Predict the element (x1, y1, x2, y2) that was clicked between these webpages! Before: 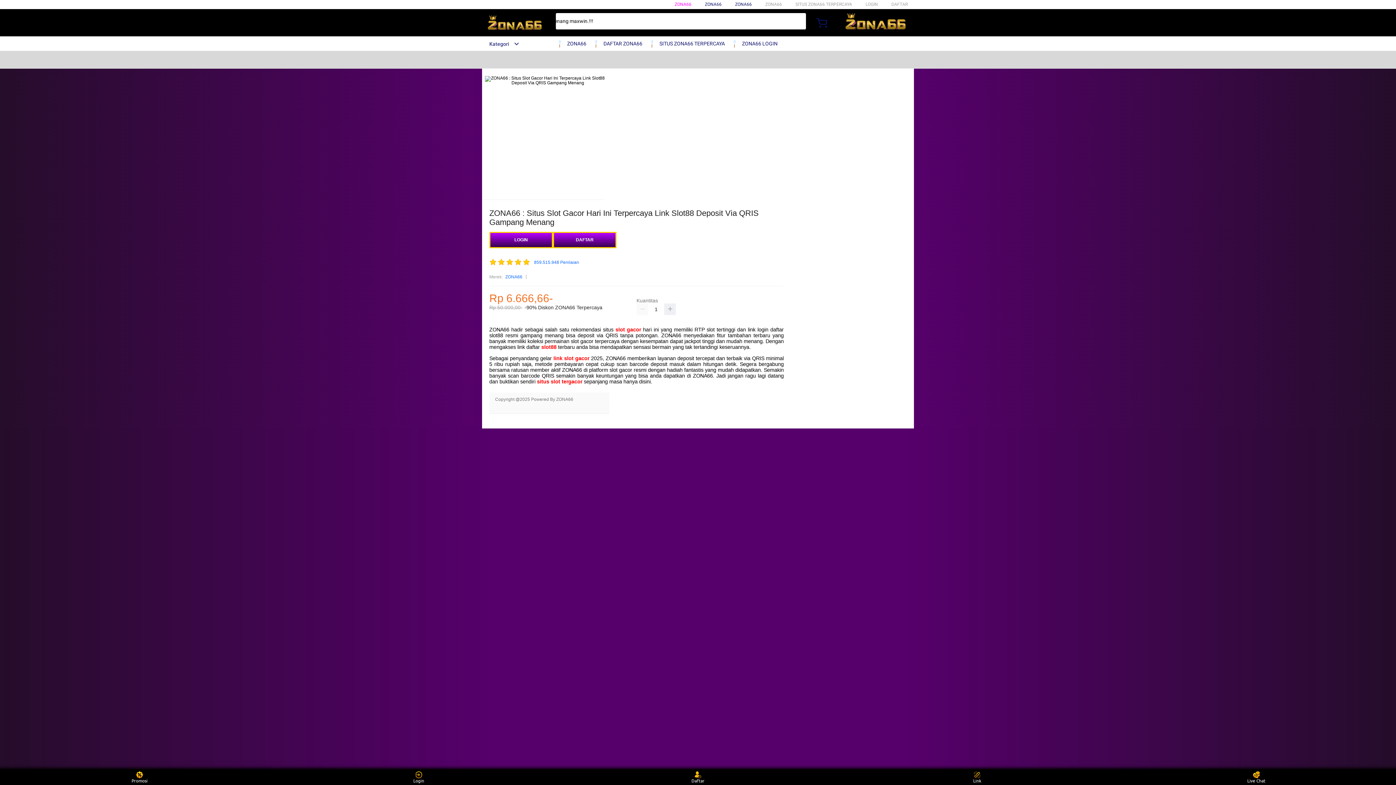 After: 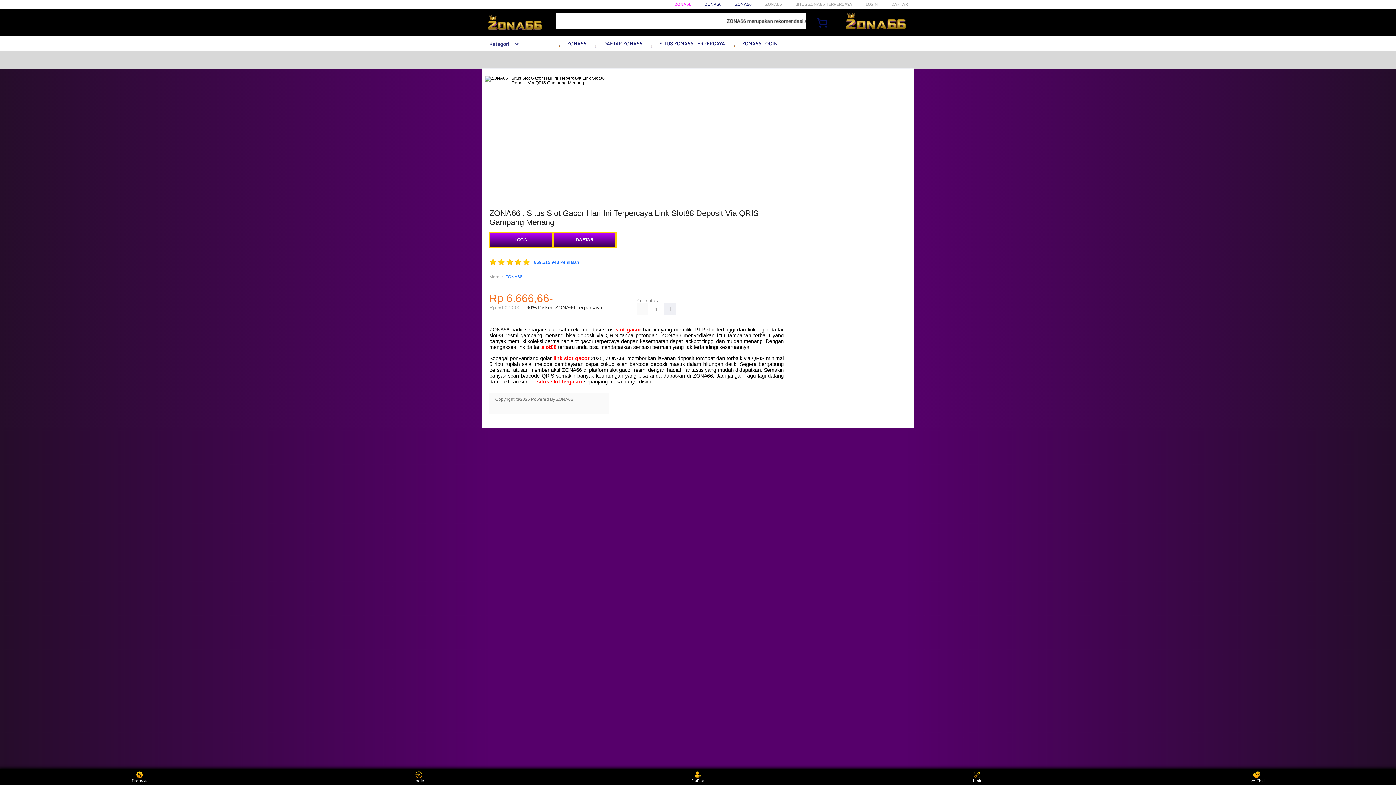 Action: bbox: (963, 771, 991, 783) label: Link